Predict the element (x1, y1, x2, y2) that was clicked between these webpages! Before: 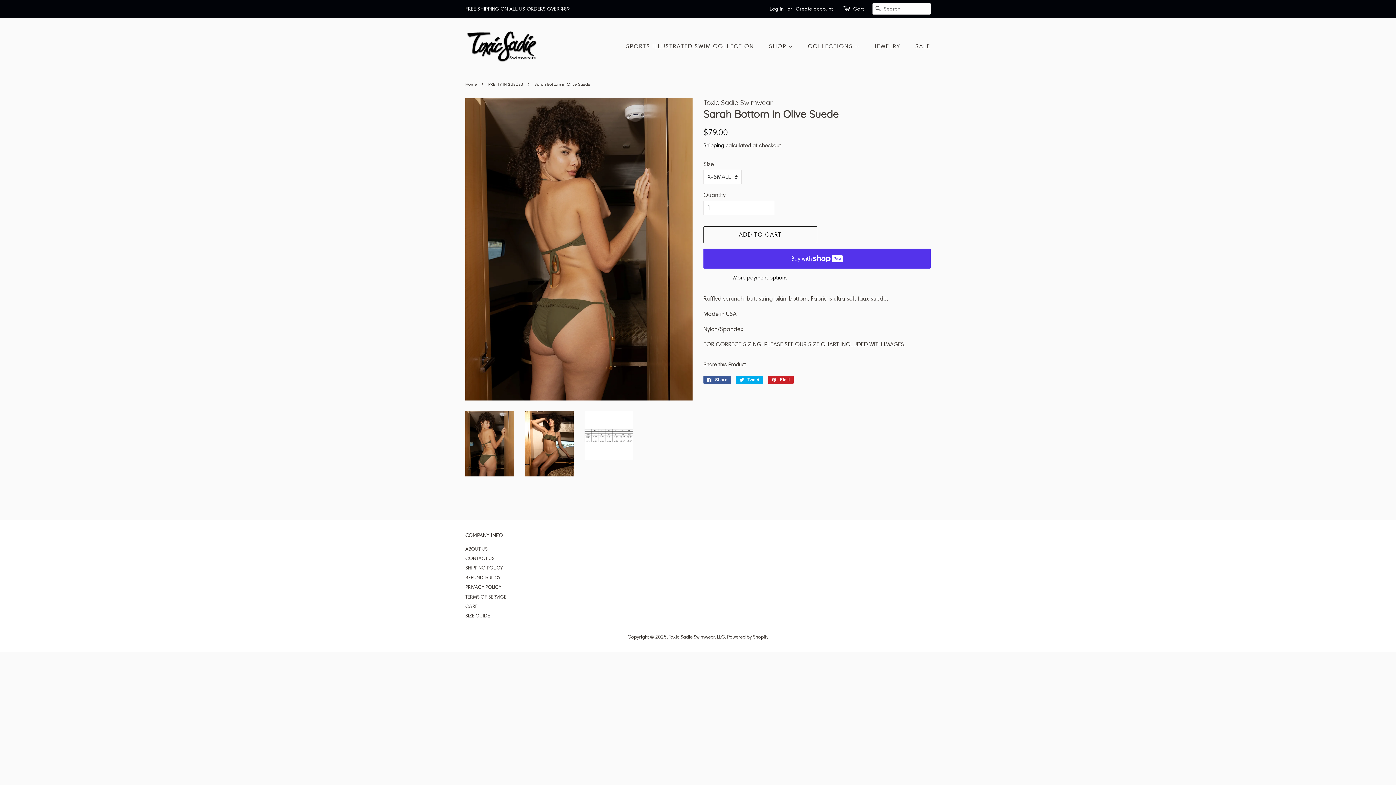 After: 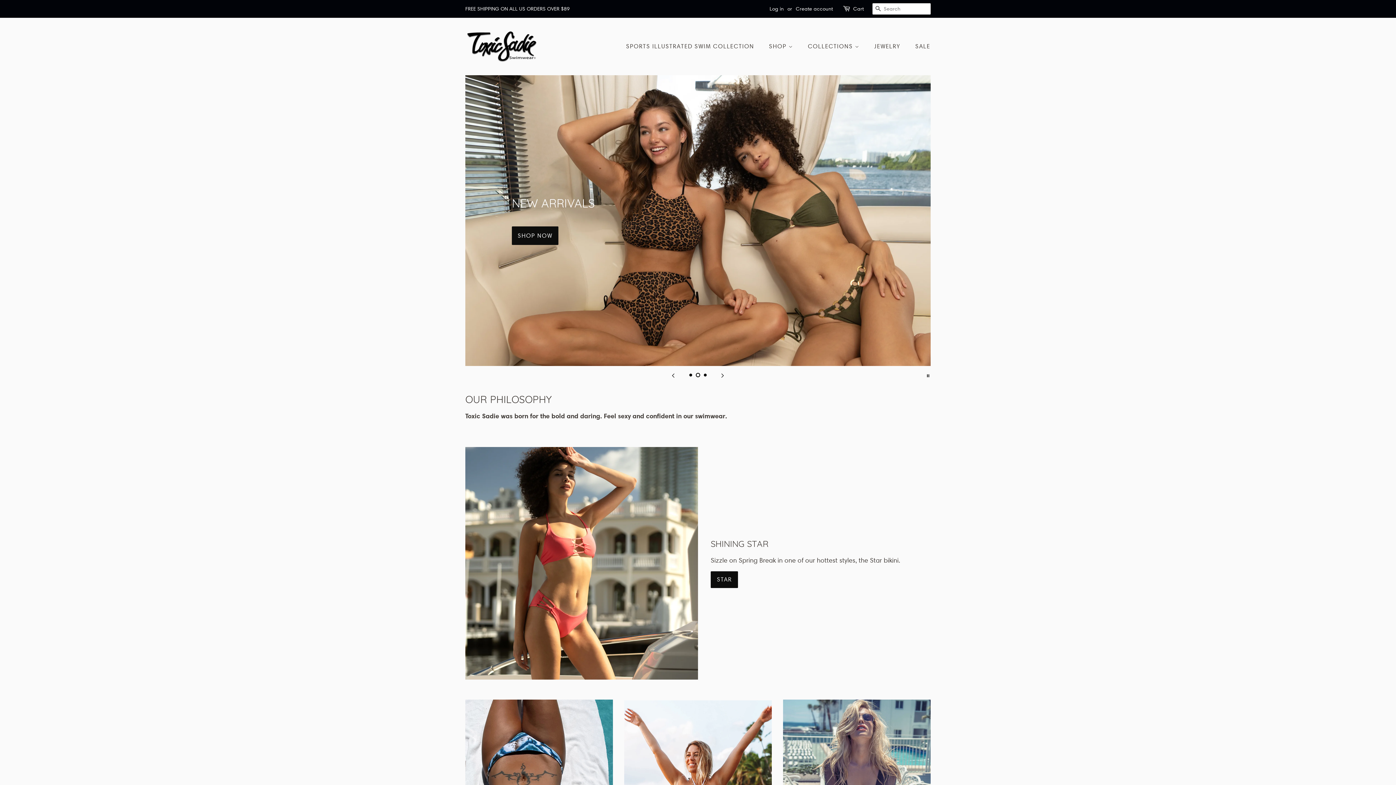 Action: bbox: (669, 633, 725, 640) label: Toxic Sadie Swimwear, LLC